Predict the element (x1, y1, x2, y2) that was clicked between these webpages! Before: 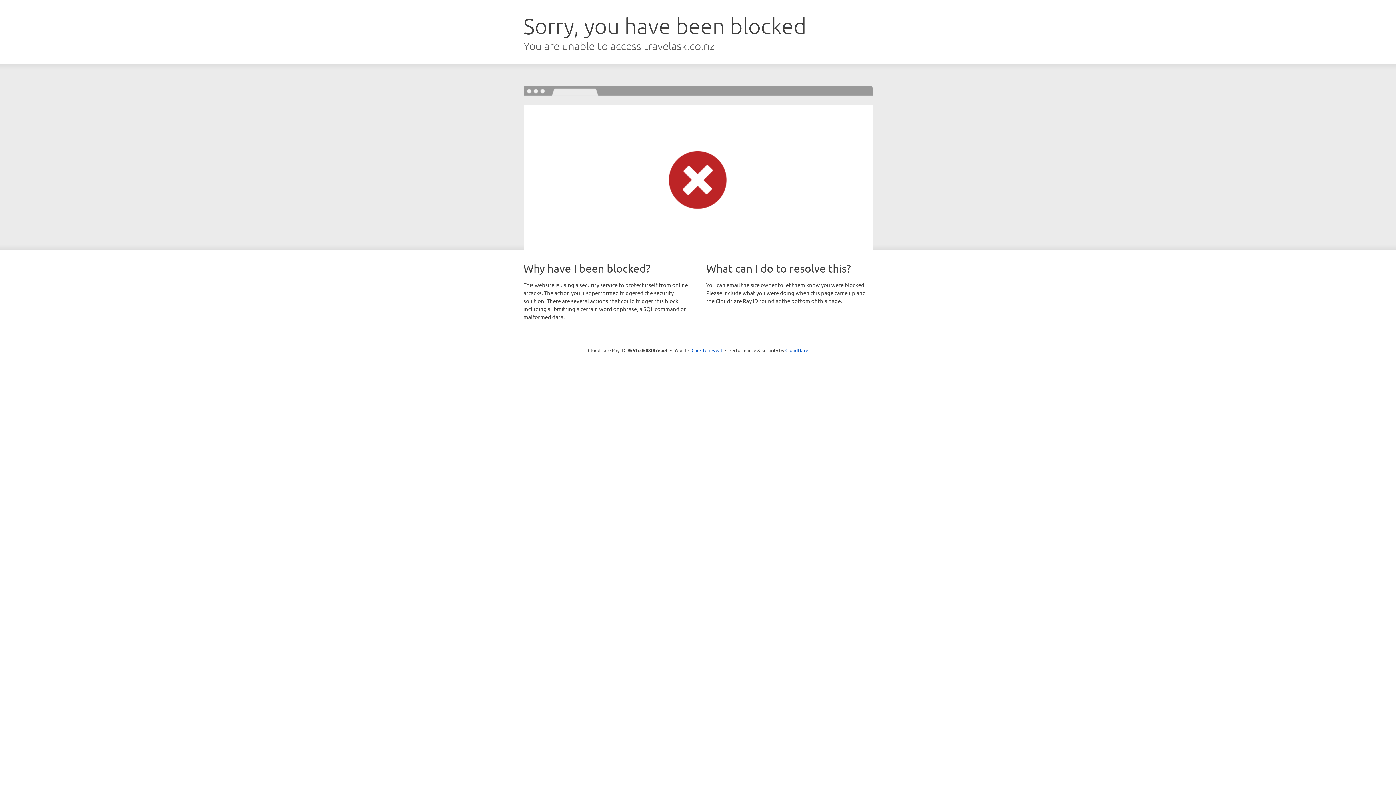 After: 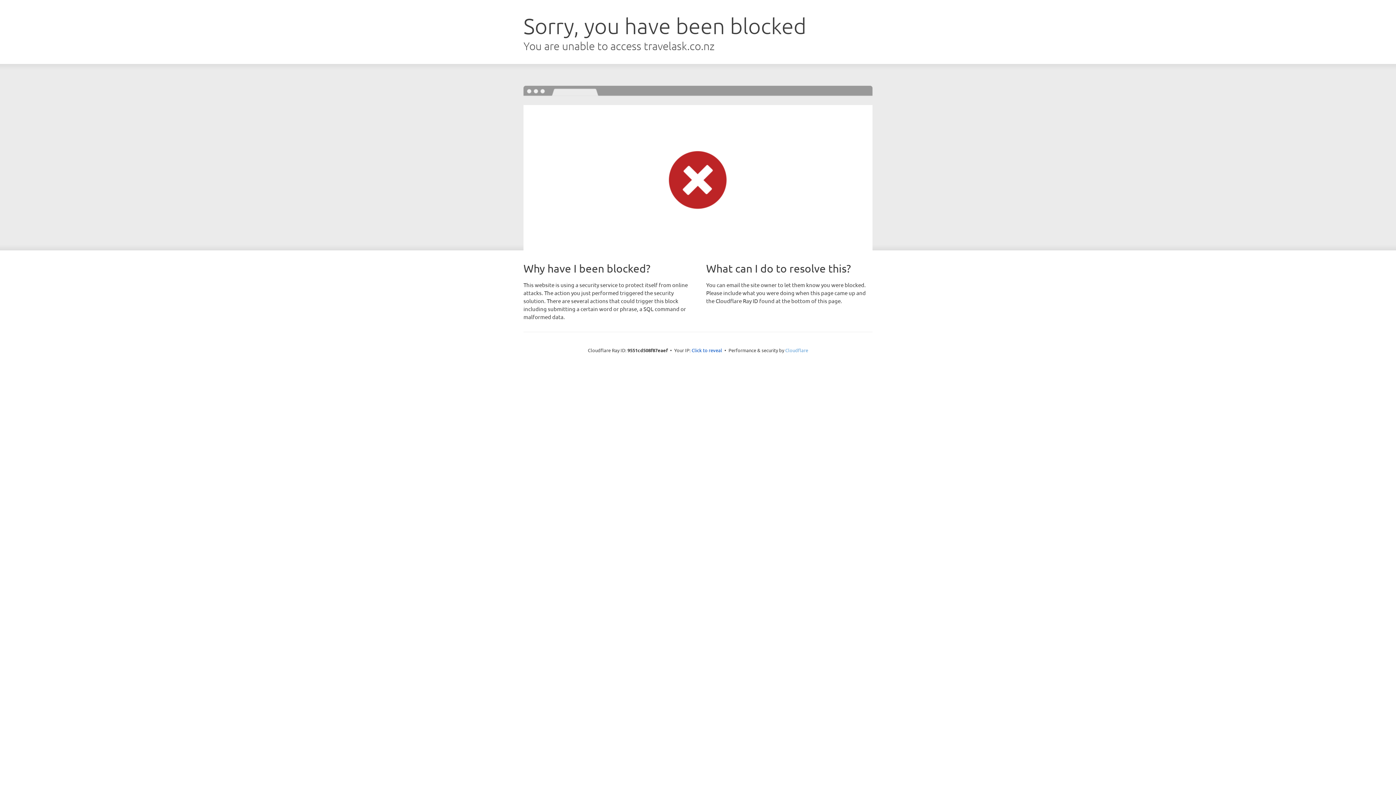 Action: bbox: (785, 347, 808, 353) label: Cloudflare